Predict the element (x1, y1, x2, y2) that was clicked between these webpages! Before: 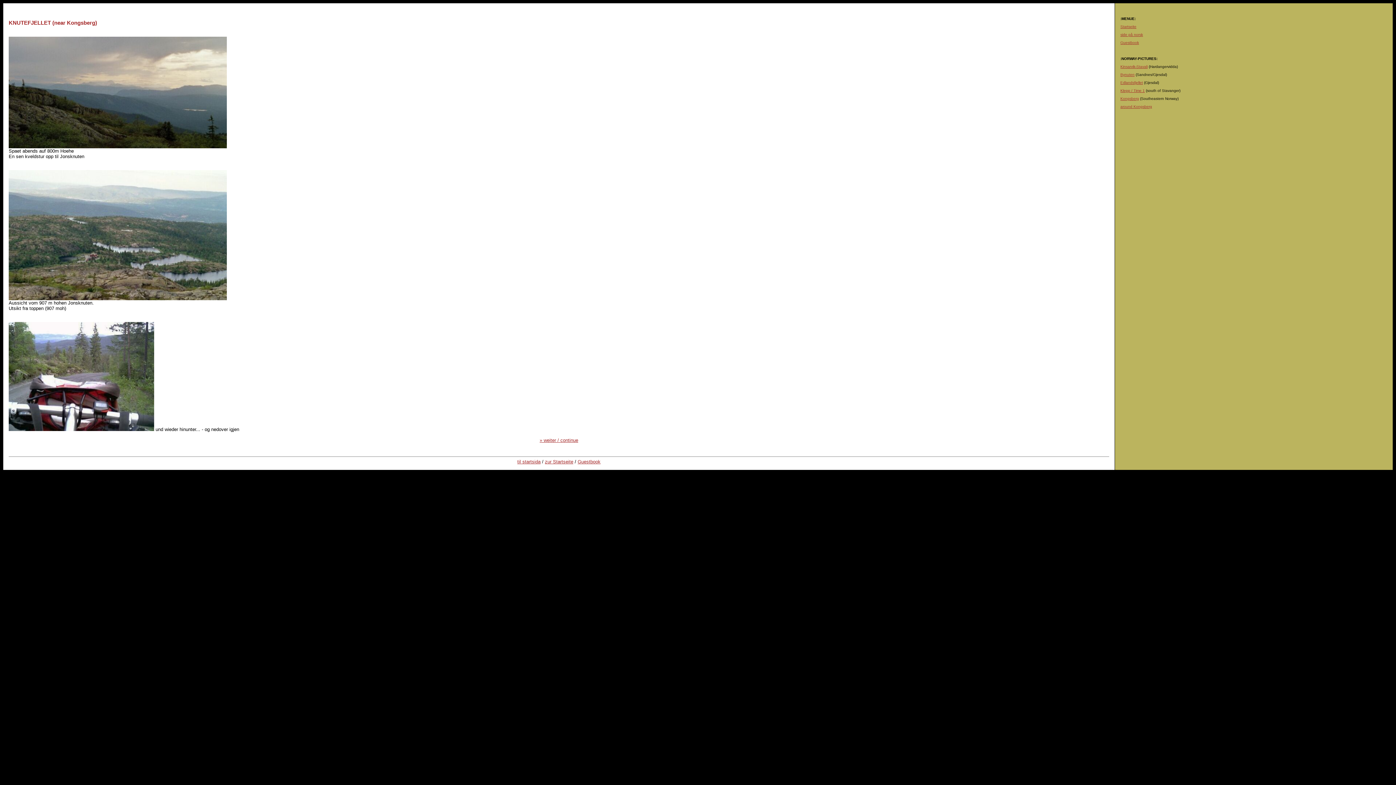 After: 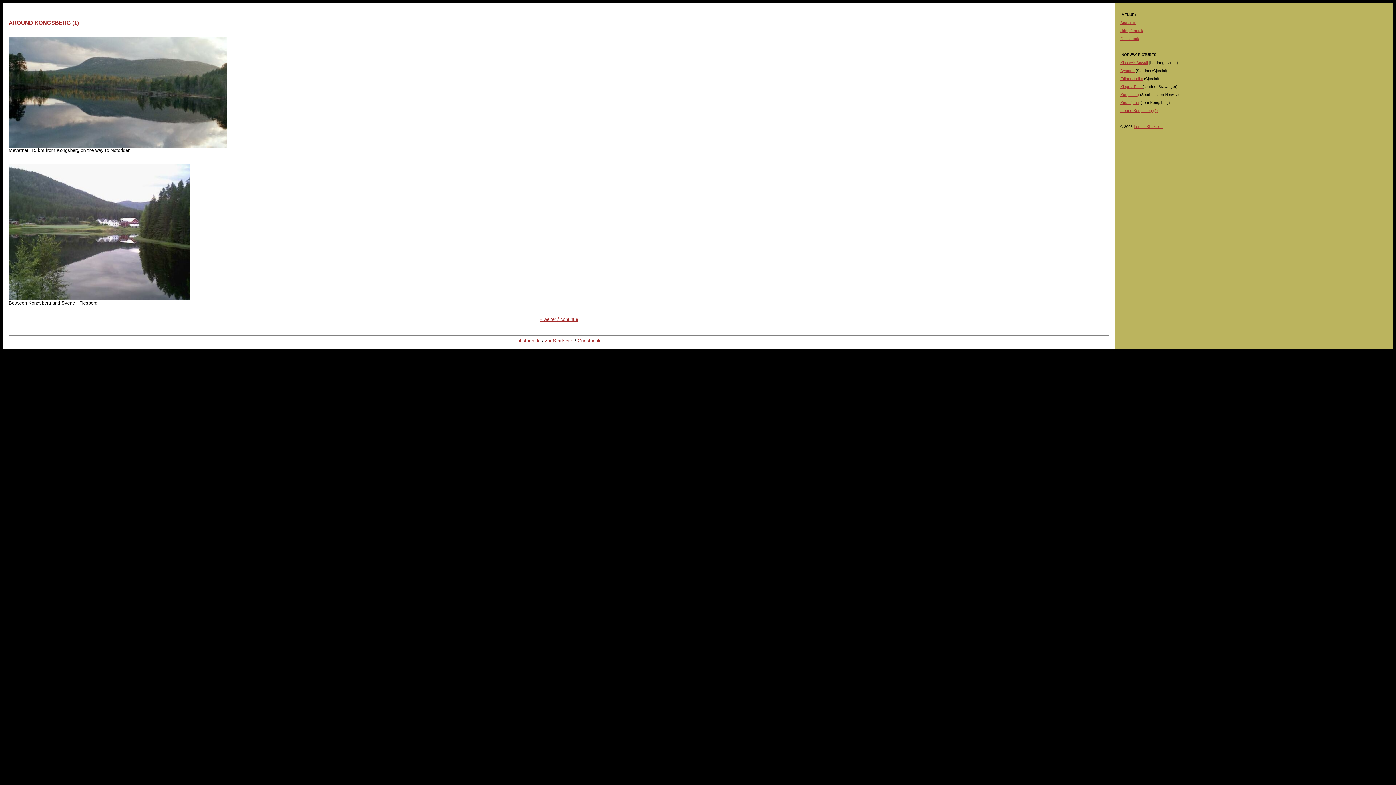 Action: bbox: (1120, 104, 1152, 108) label: around Kongsberg